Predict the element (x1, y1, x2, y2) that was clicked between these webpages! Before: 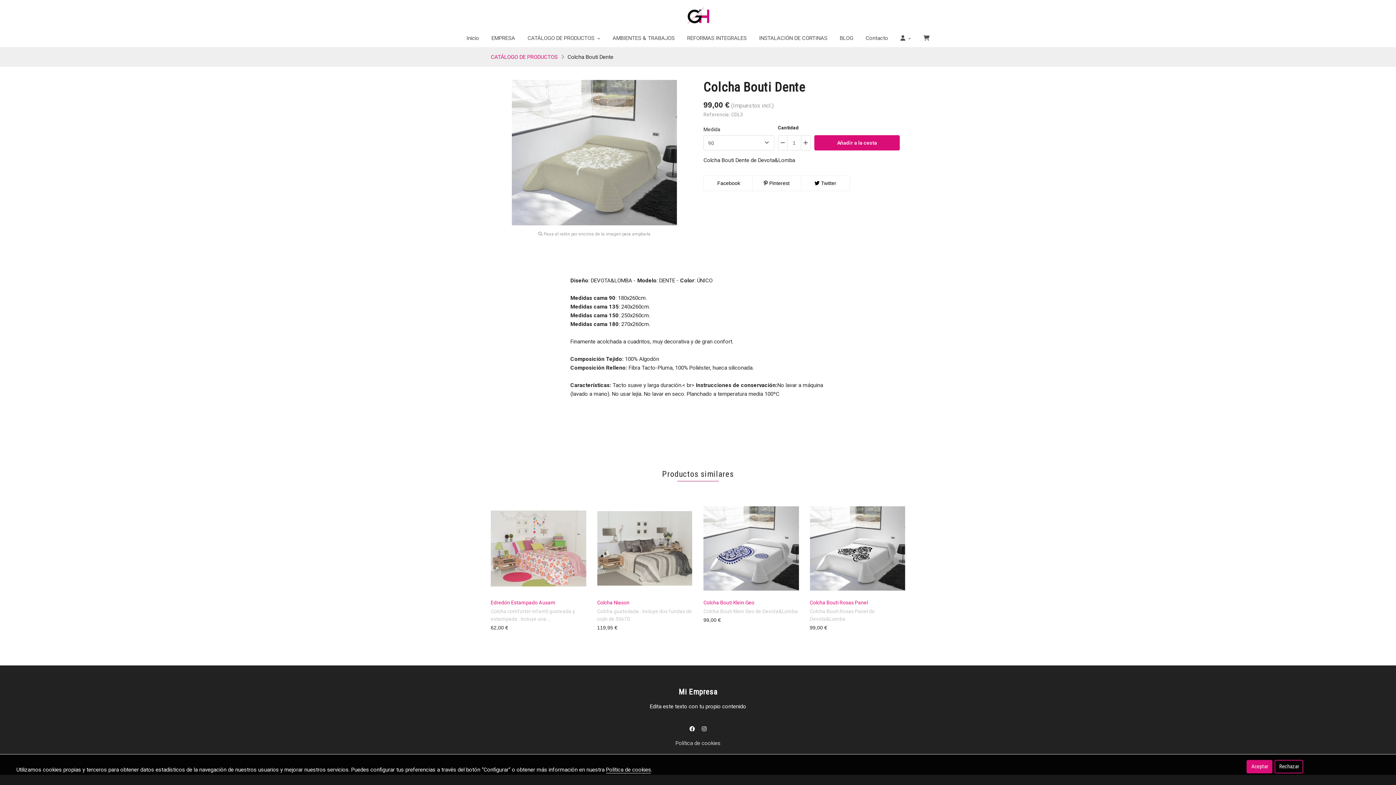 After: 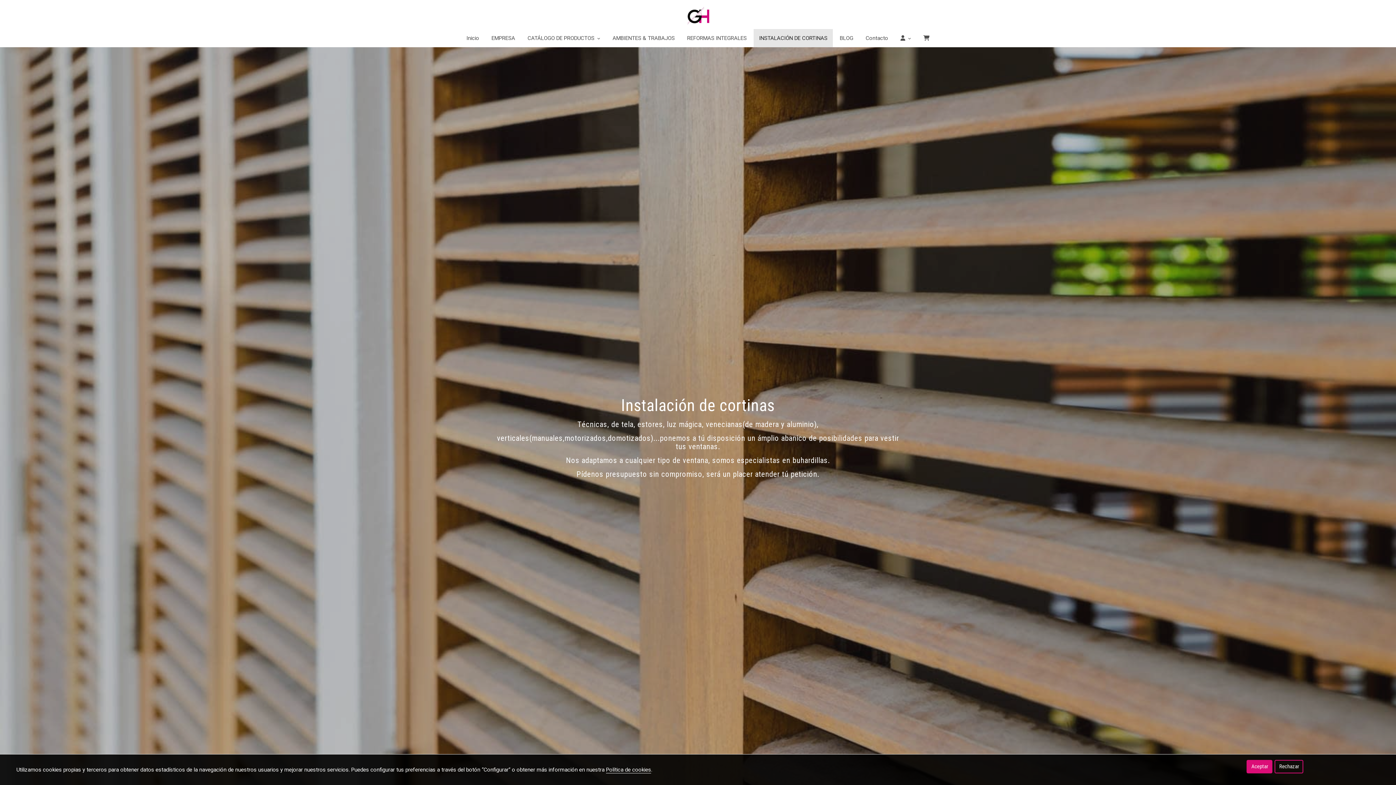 Action: label: INSTALACIÓN DE CORTINAS bbox: (753, 29, 833, 47)